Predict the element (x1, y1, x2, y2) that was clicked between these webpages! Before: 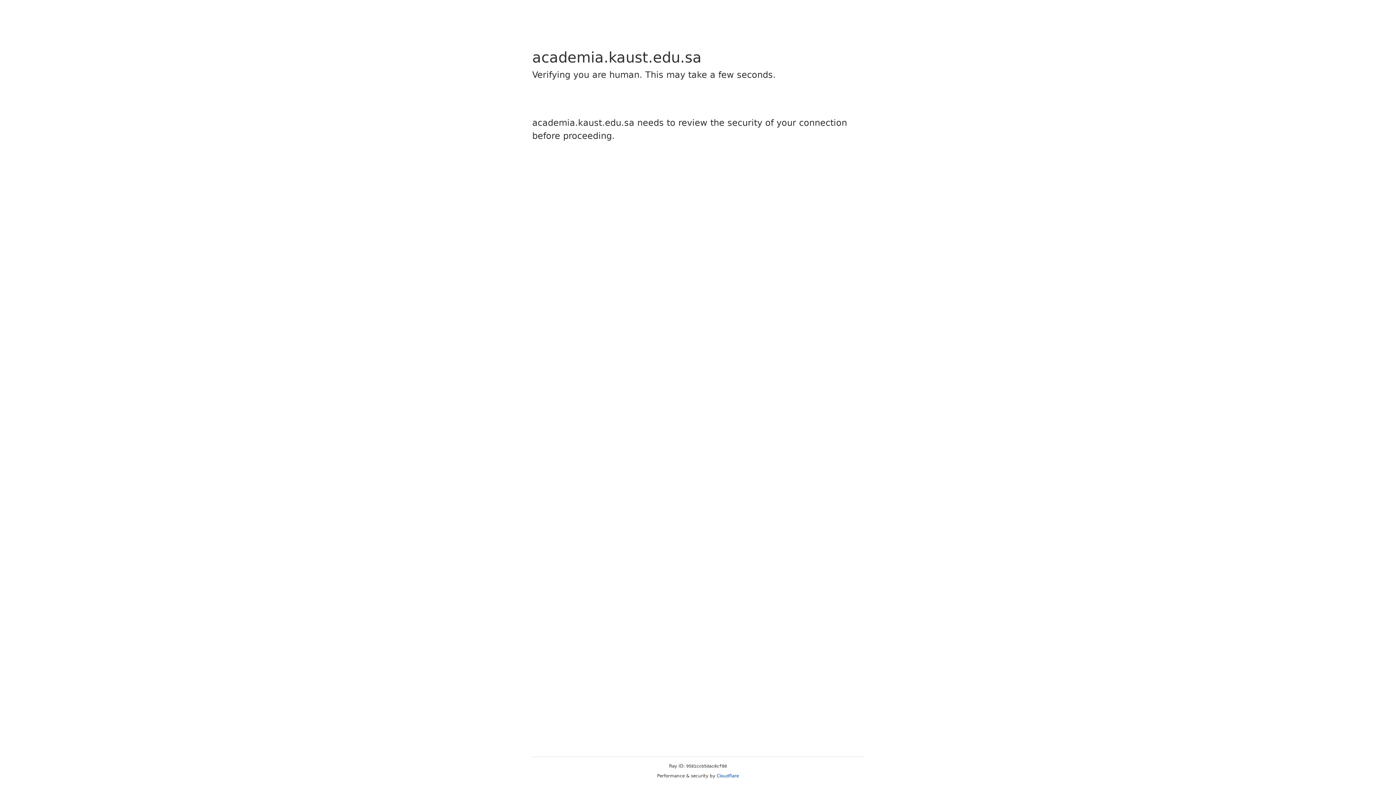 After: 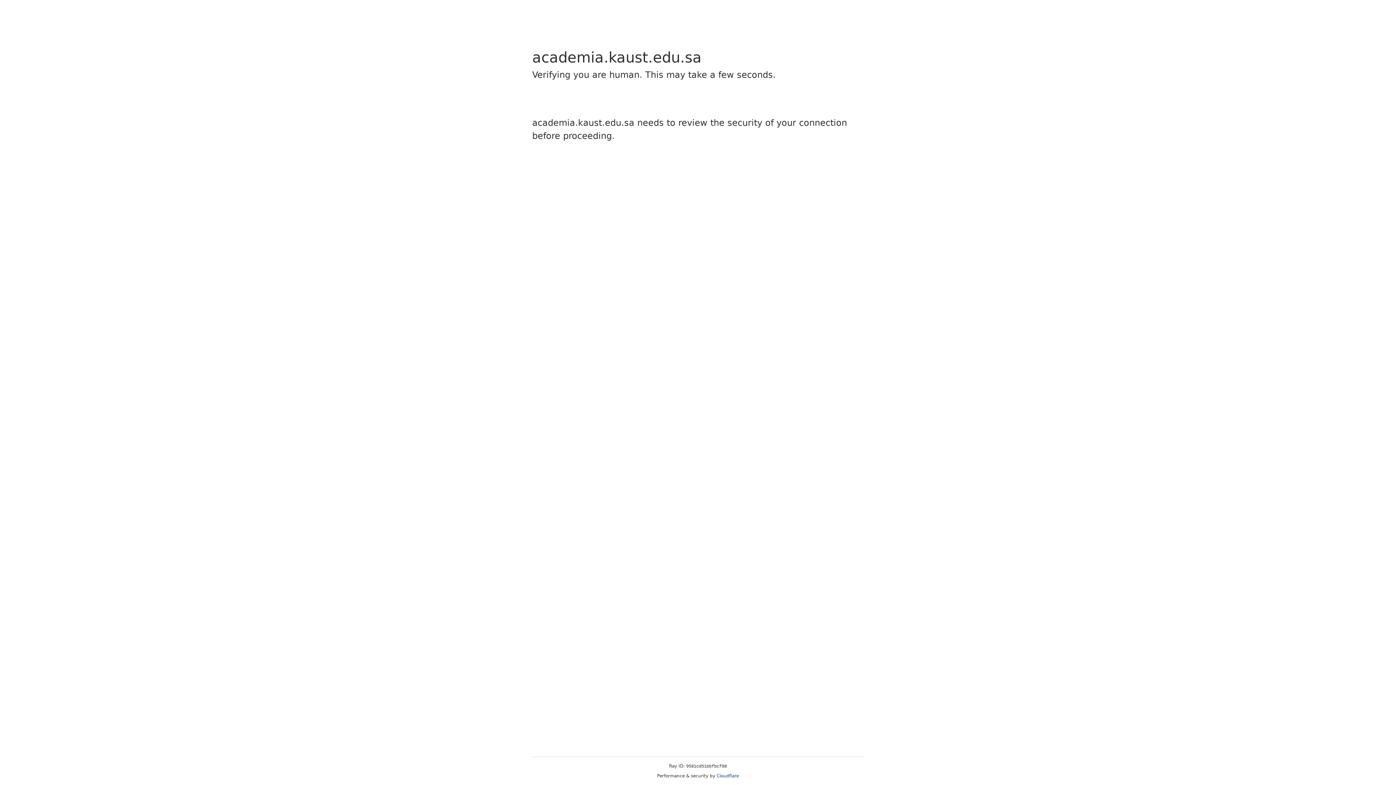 Action: bbox: (716, 773, 739, 778) label: Cloudflare